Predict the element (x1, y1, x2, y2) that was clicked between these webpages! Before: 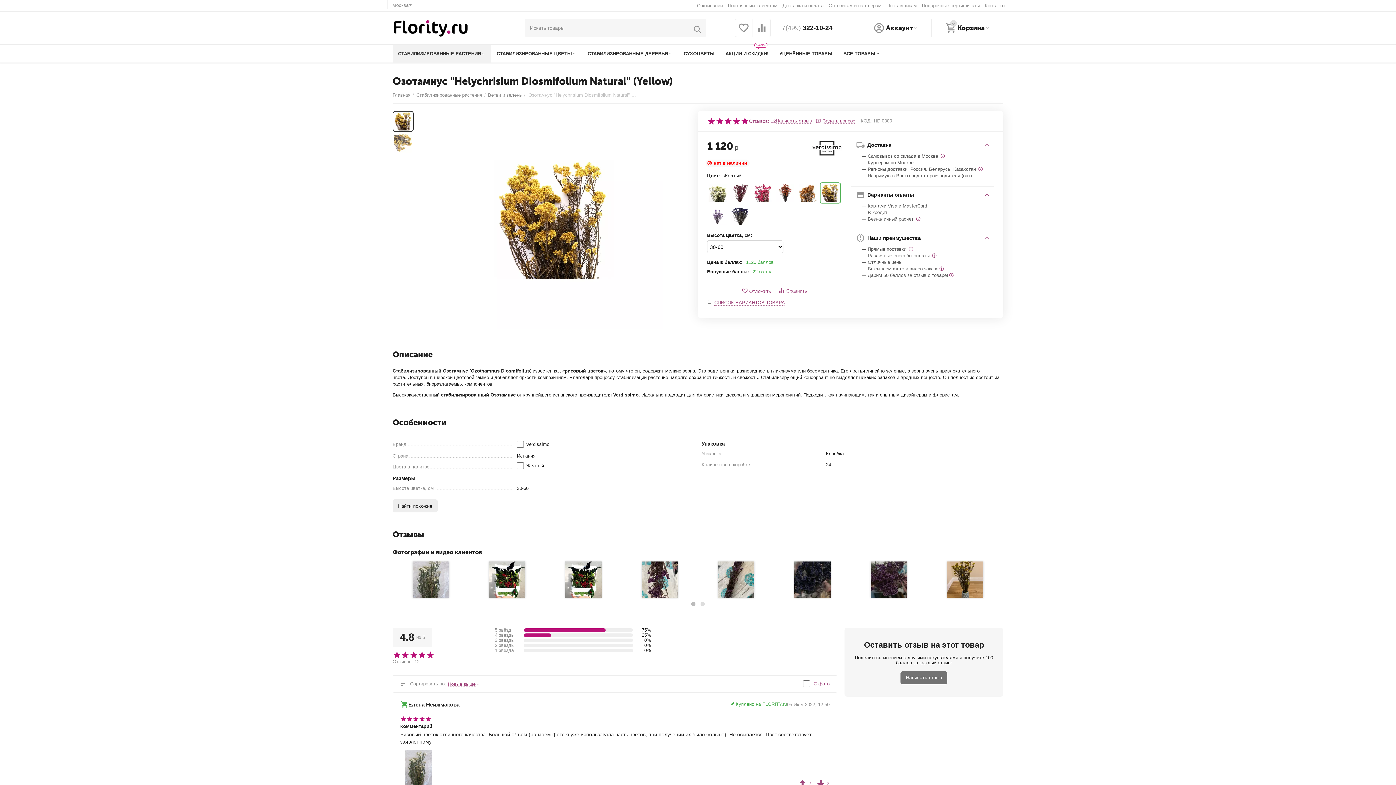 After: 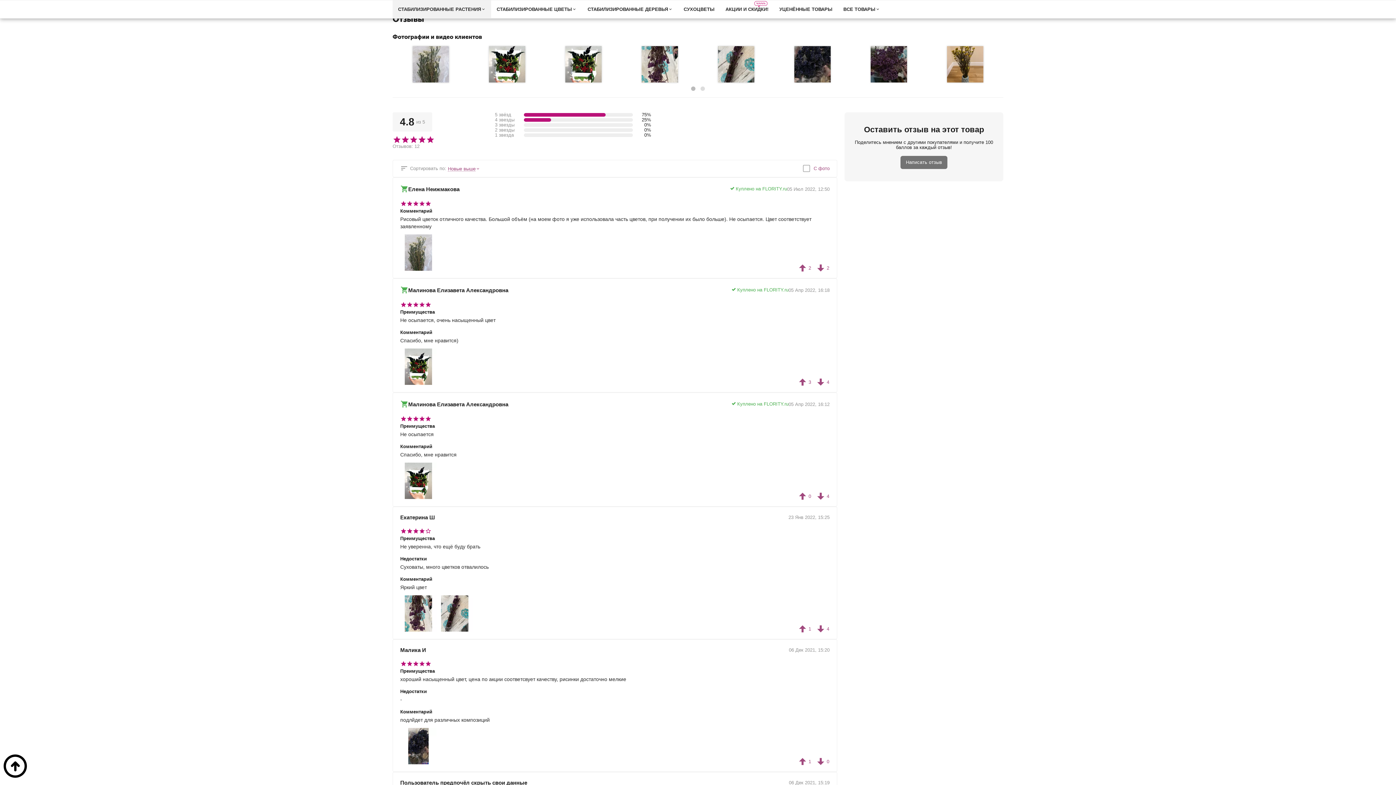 Action: label: Отзывов: 12 bbox: (749, 118, 776, 123)